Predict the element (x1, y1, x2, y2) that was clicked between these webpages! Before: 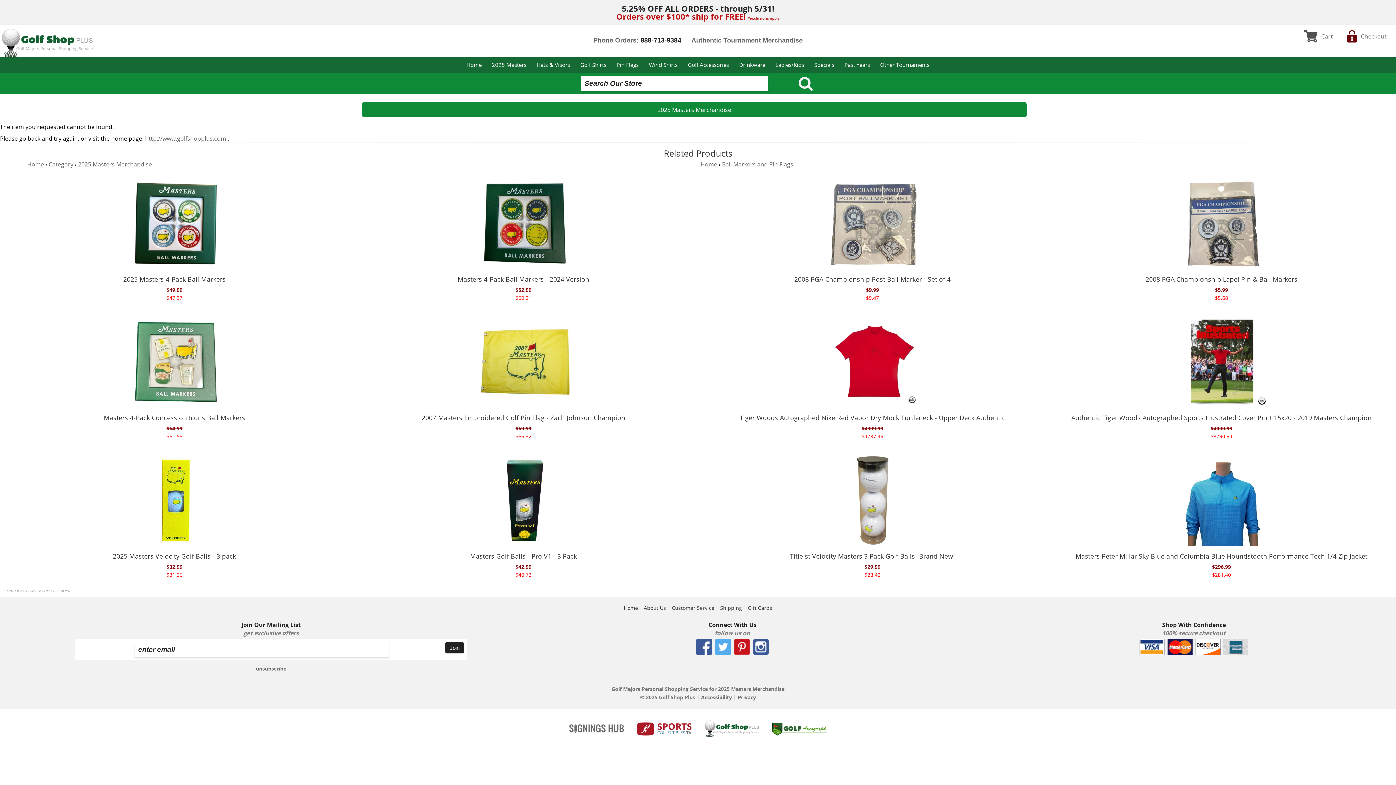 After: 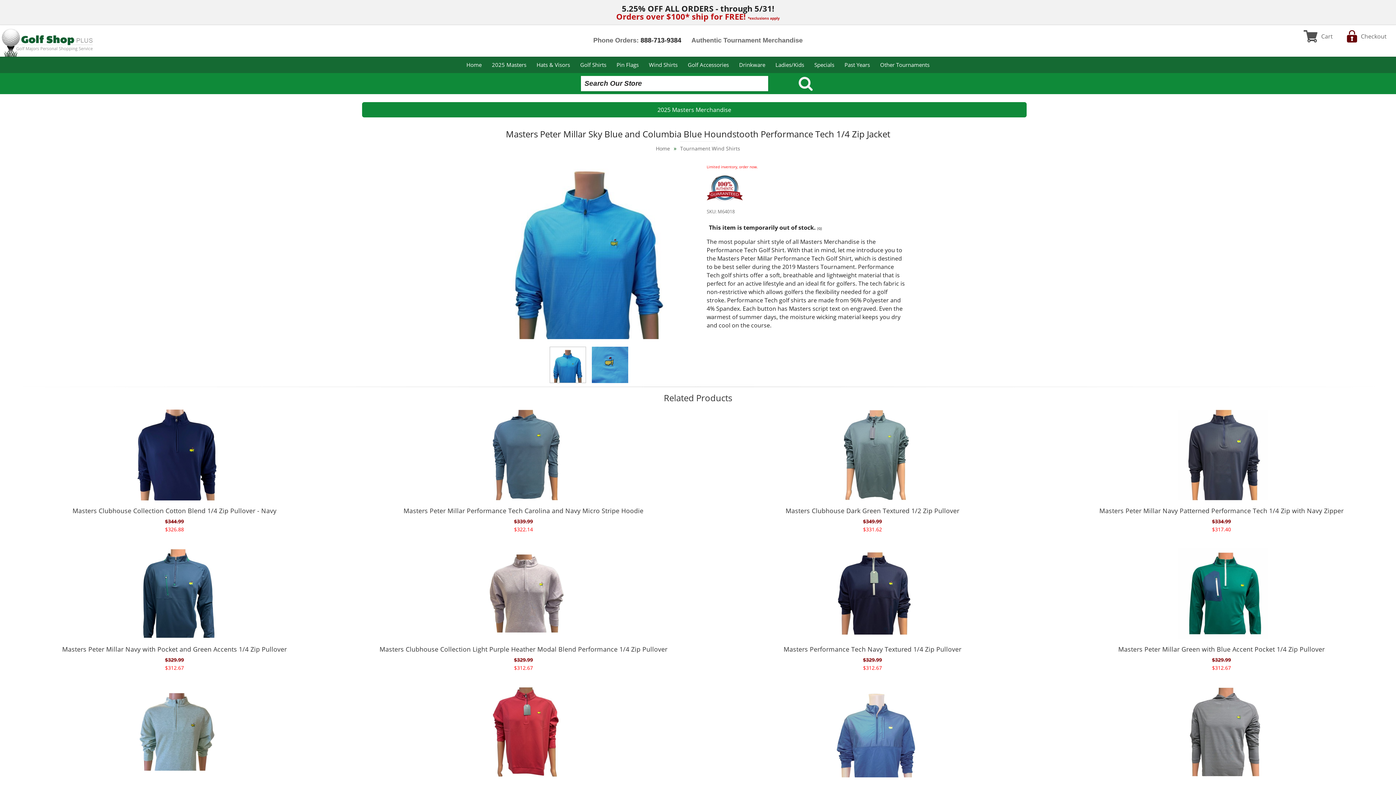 Action: label:   bbox: (1054, 455, 1389, 547)